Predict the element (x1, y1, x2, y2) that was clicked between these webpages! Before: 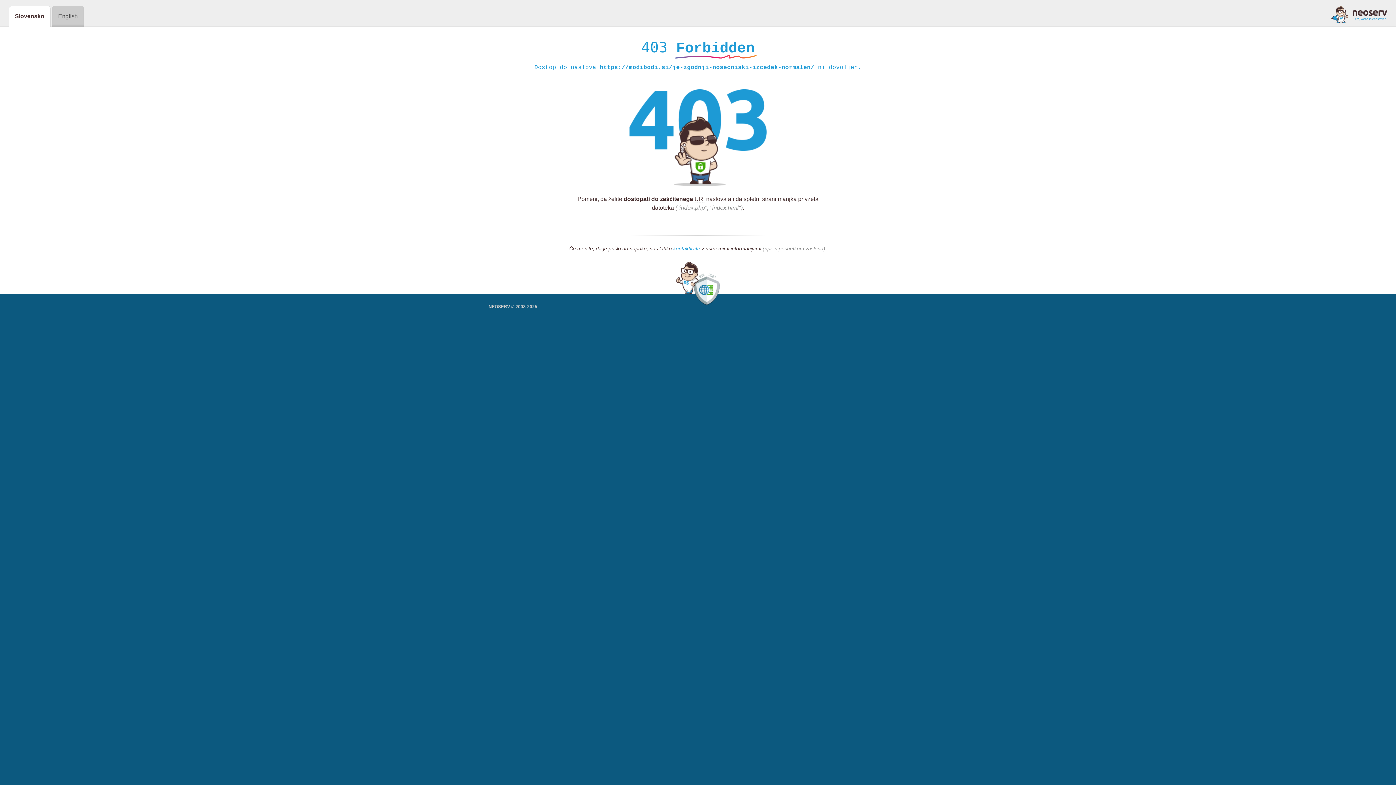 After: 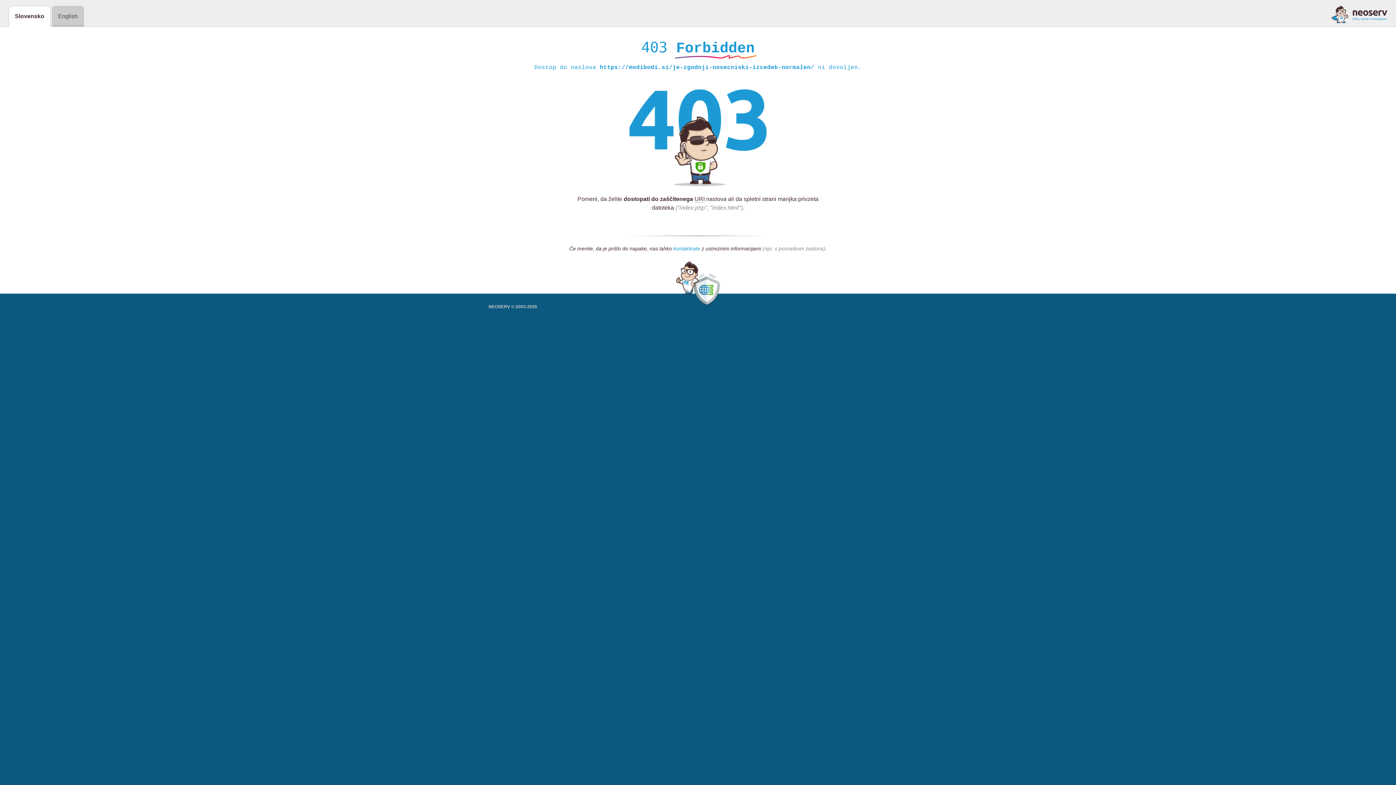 Action: label: kontaktirate bbox: (673, 245, 700, 252)